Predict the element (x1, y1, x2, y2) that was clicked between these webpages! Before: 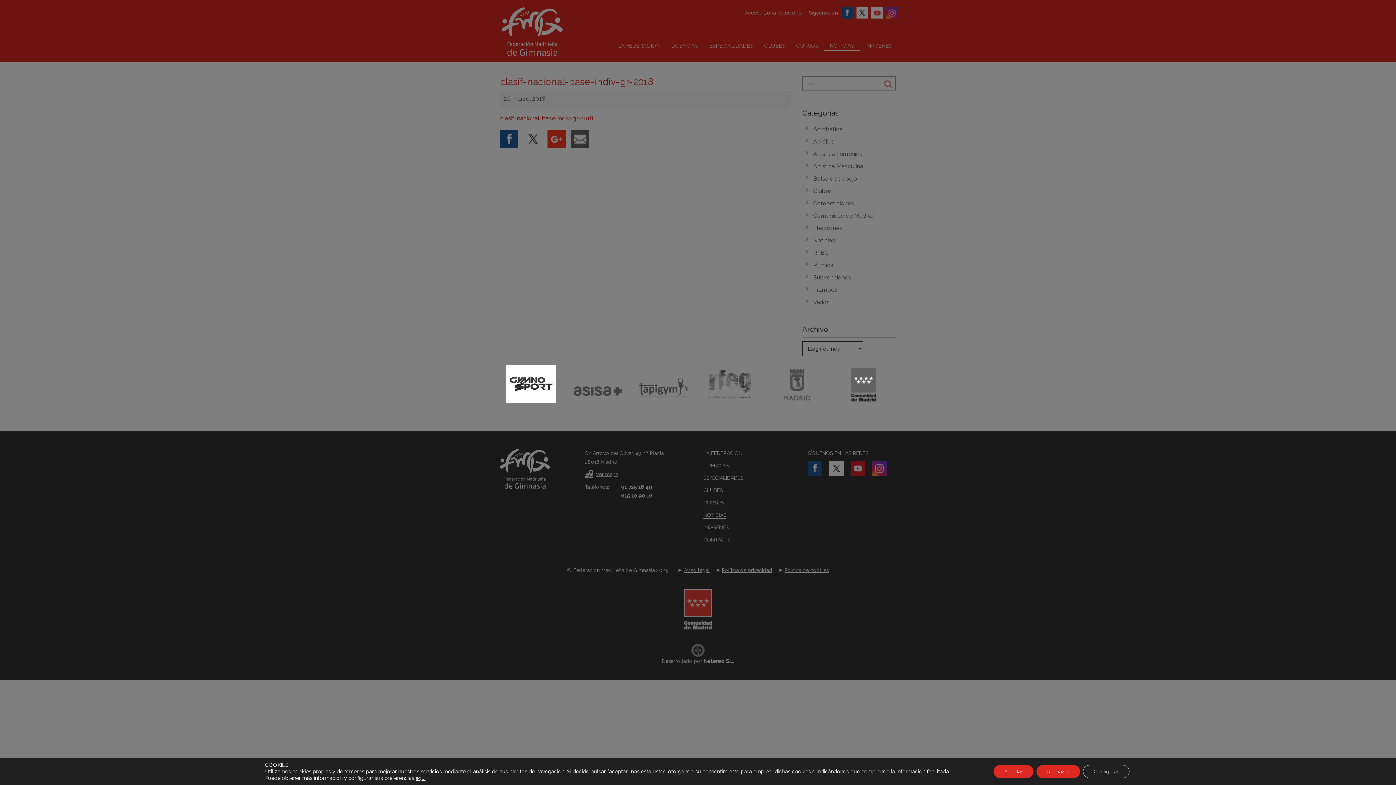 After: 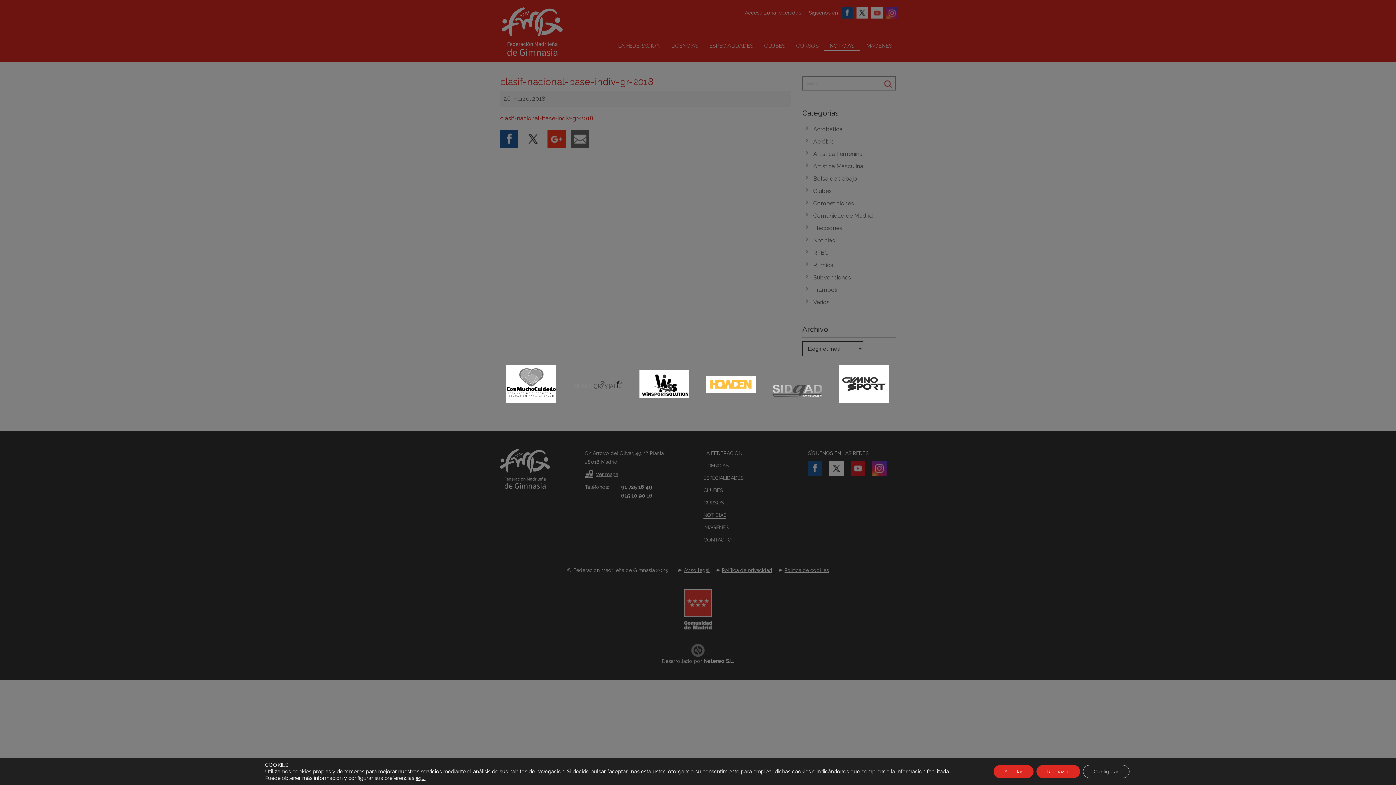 Action: bbox: (655, 375, 718, 393)